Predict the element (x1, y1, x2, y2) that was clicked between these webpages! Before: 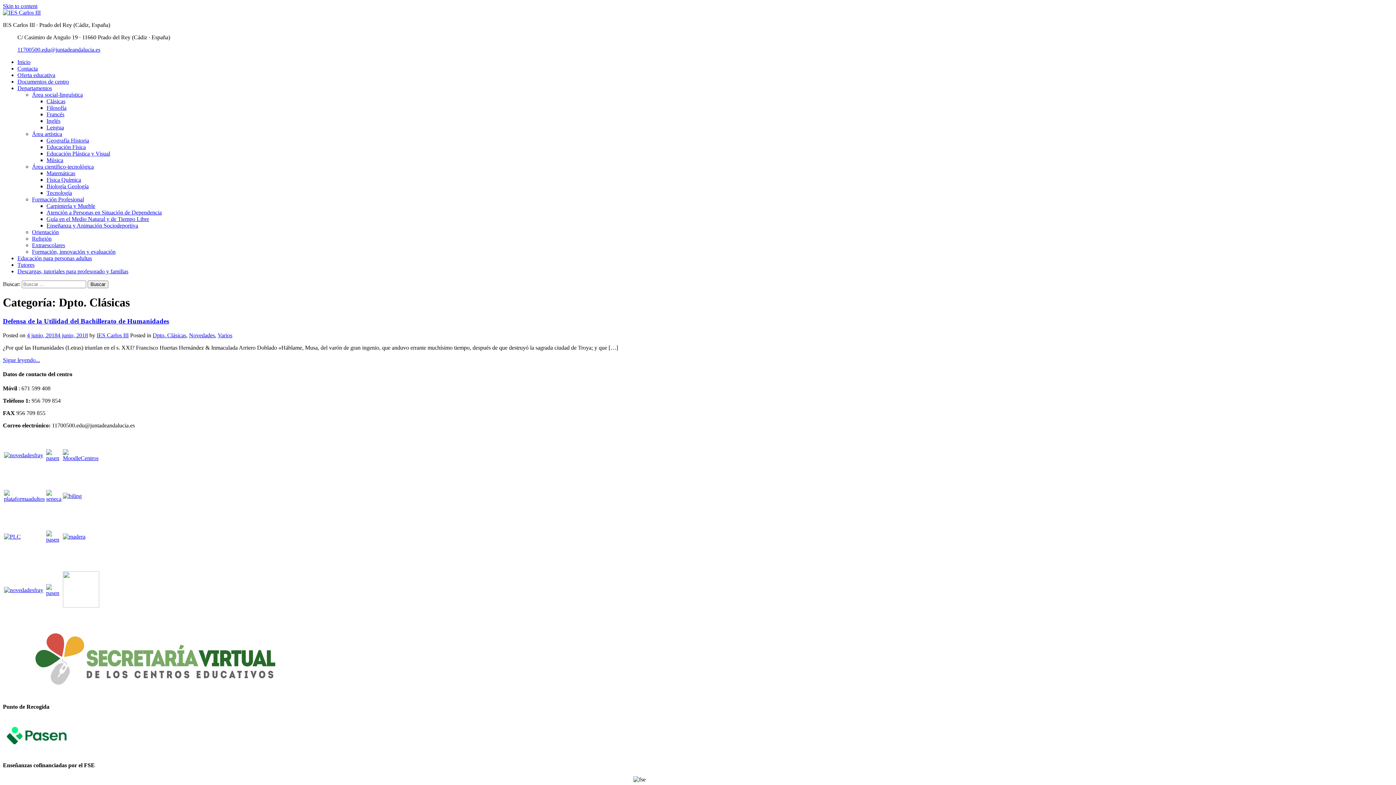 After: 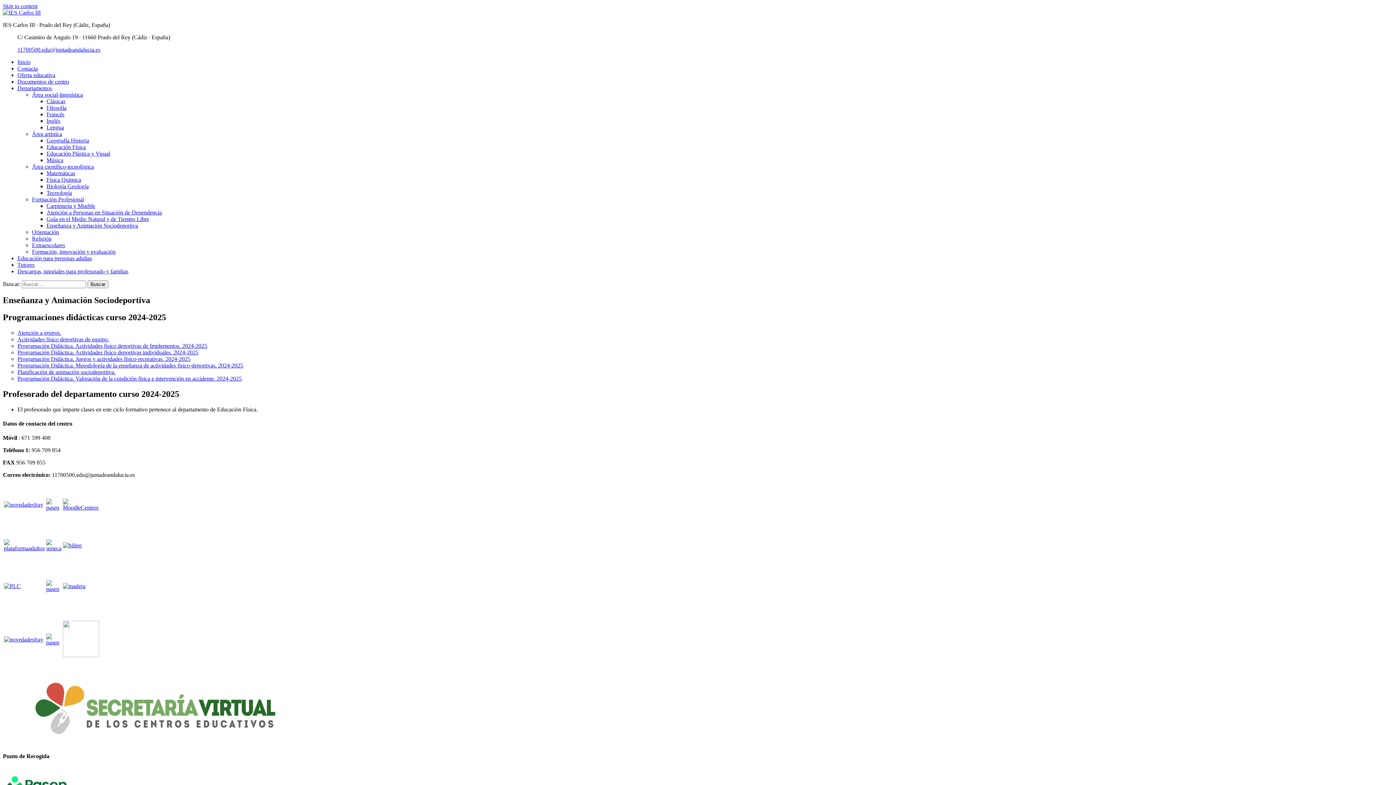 Action: label: Enseñanza y Animación Sociodeportiva bbox: (46, 222, 138, 228)